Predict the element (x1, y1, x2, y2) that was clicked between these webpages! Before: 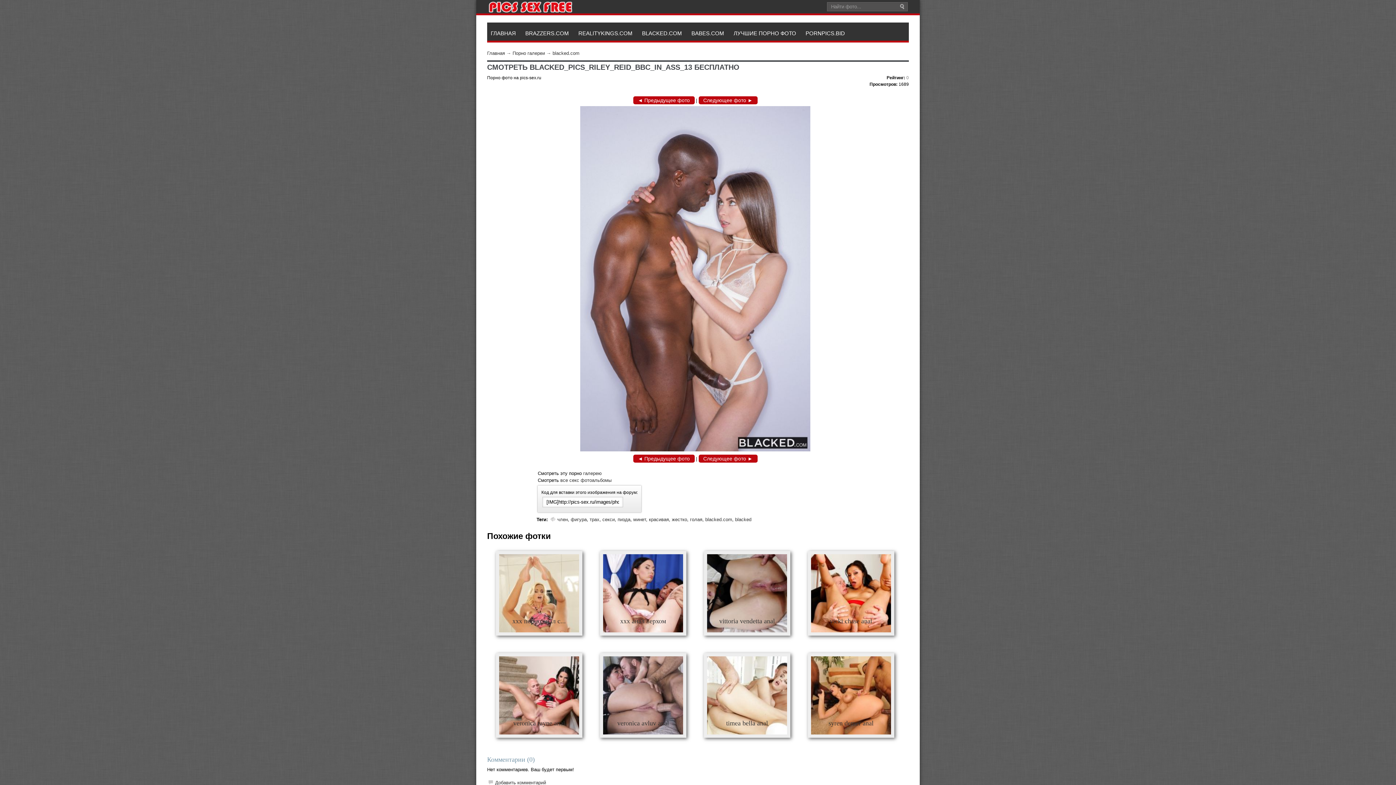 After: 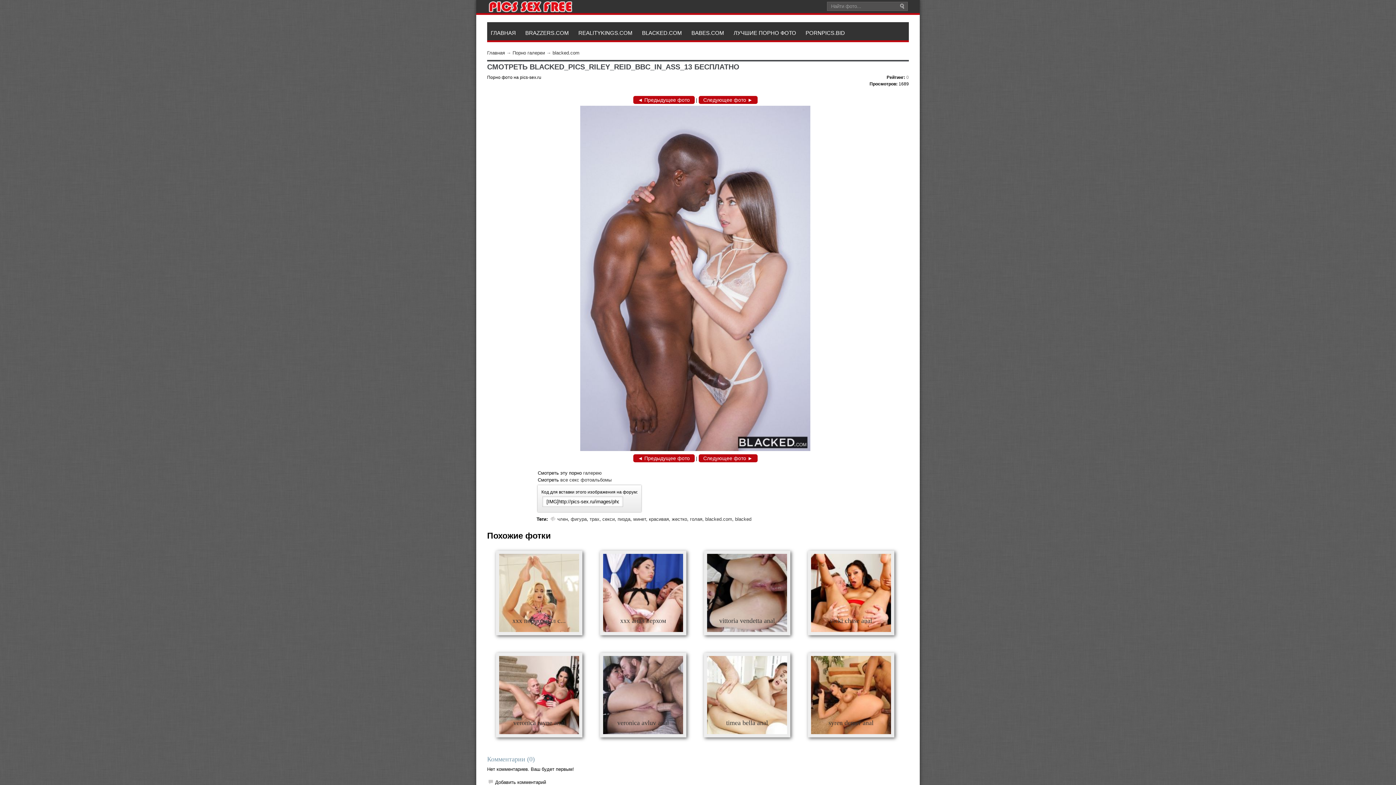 Action: label: Добавить комментарий bbox: (495, 780, 546, 785)